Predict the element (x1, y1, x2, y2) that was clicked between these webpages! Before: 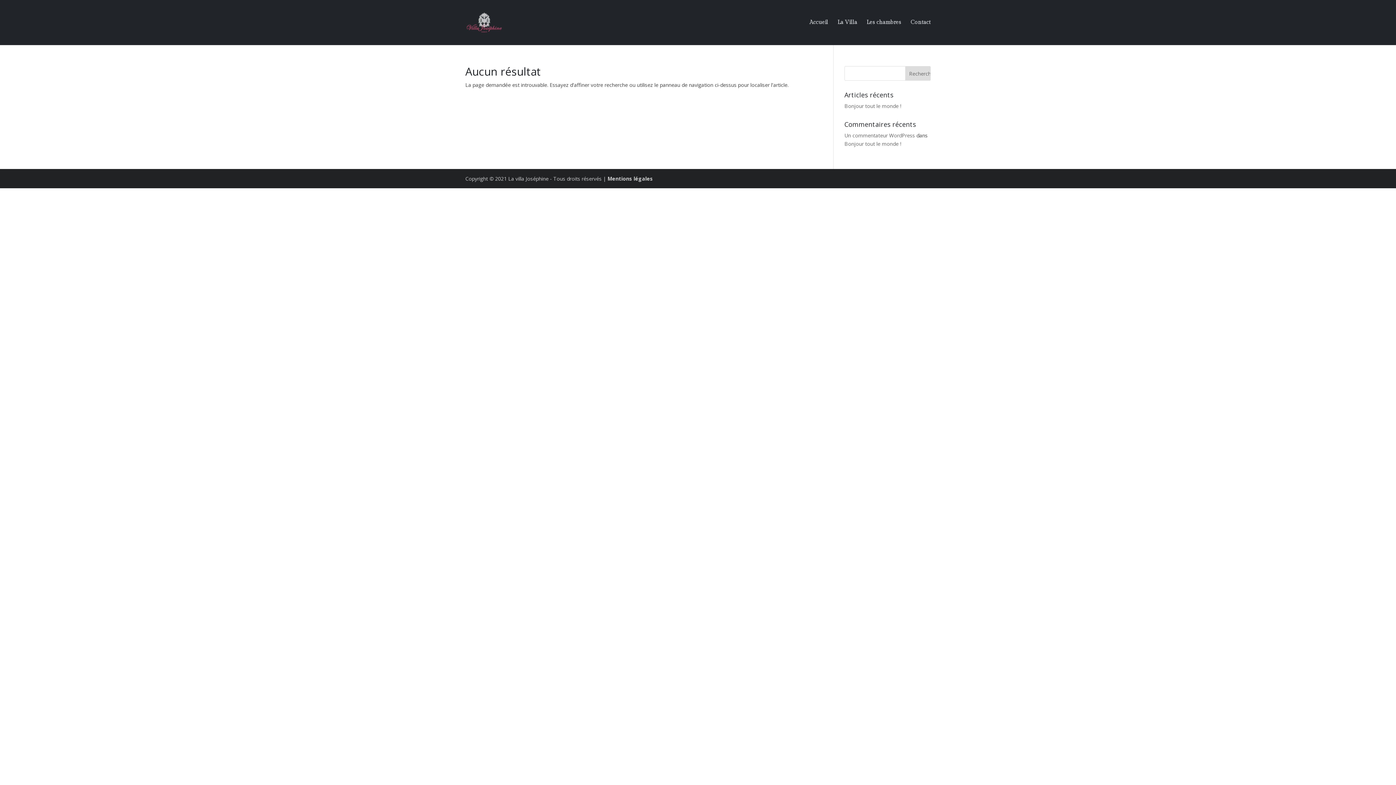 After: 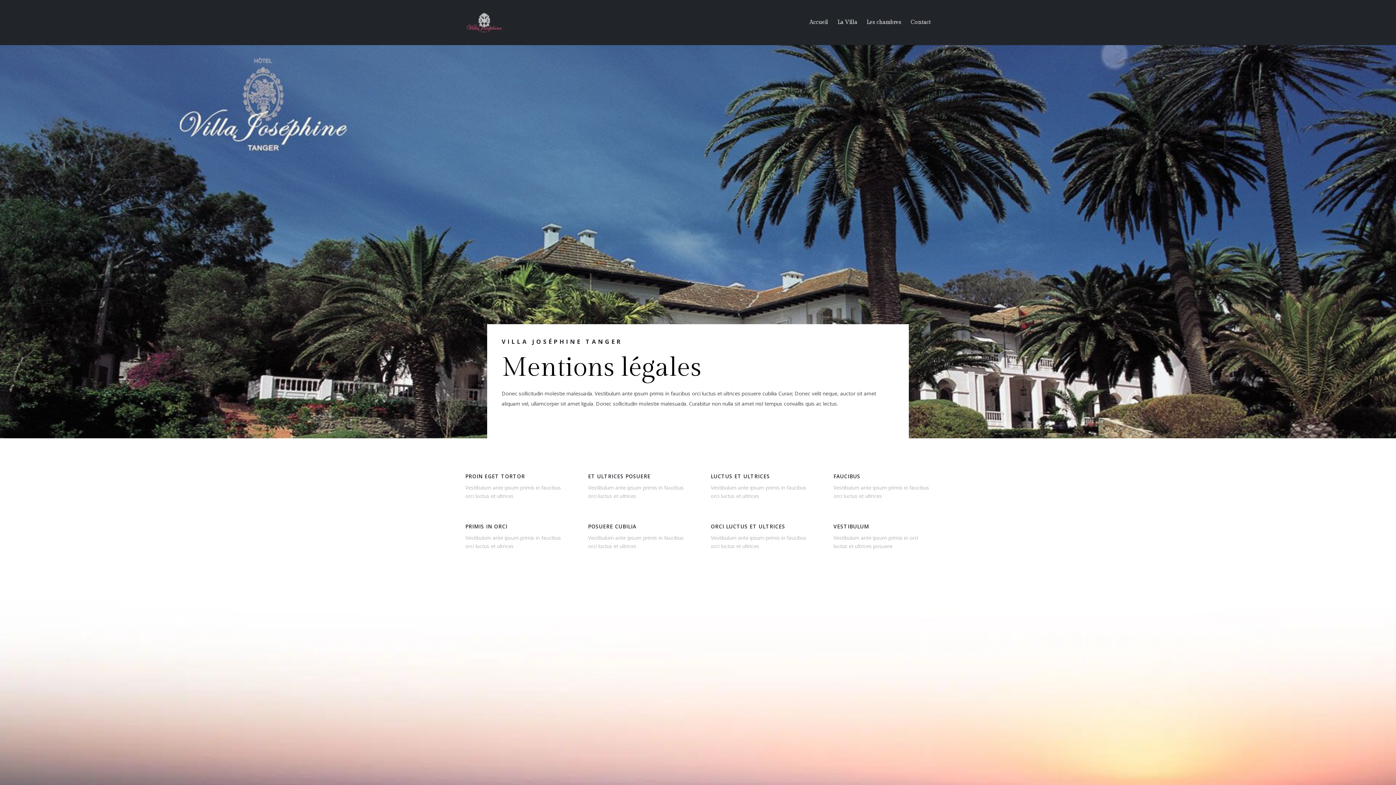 Action: label: Mentions légales bbox: (607, 175, 653, 182)